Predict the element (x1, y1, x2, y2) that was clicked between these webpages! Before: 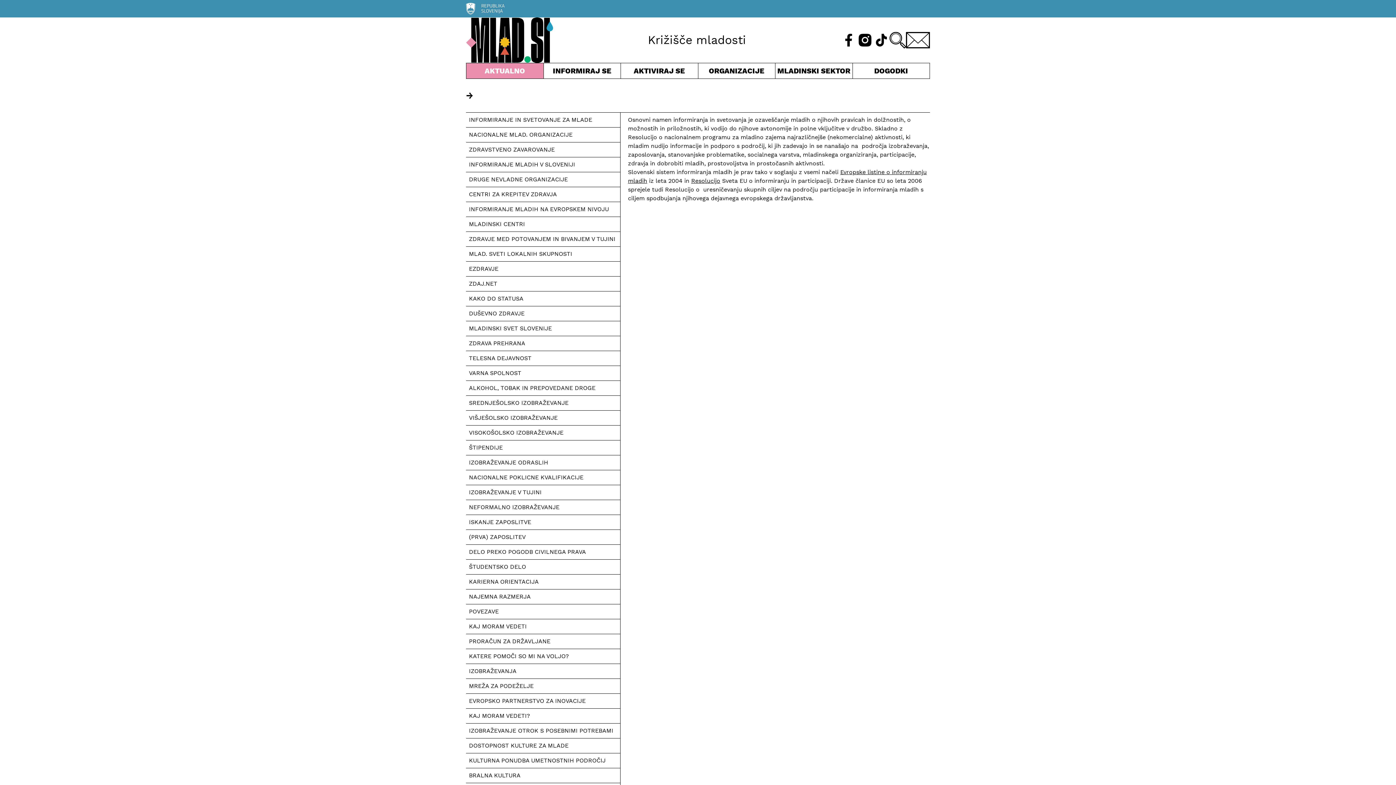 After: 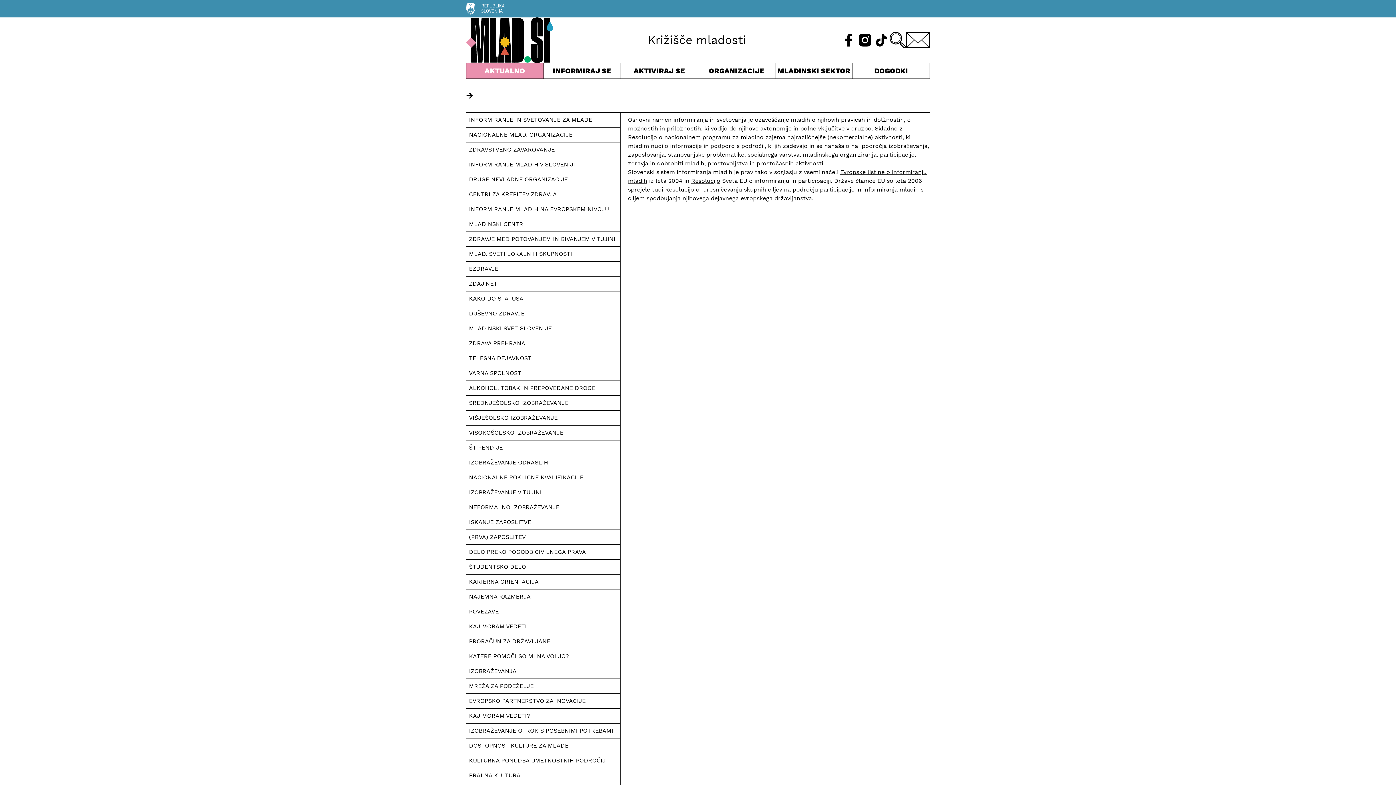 Action: bbox: (906, 31, 930, 48) label: E-pošta